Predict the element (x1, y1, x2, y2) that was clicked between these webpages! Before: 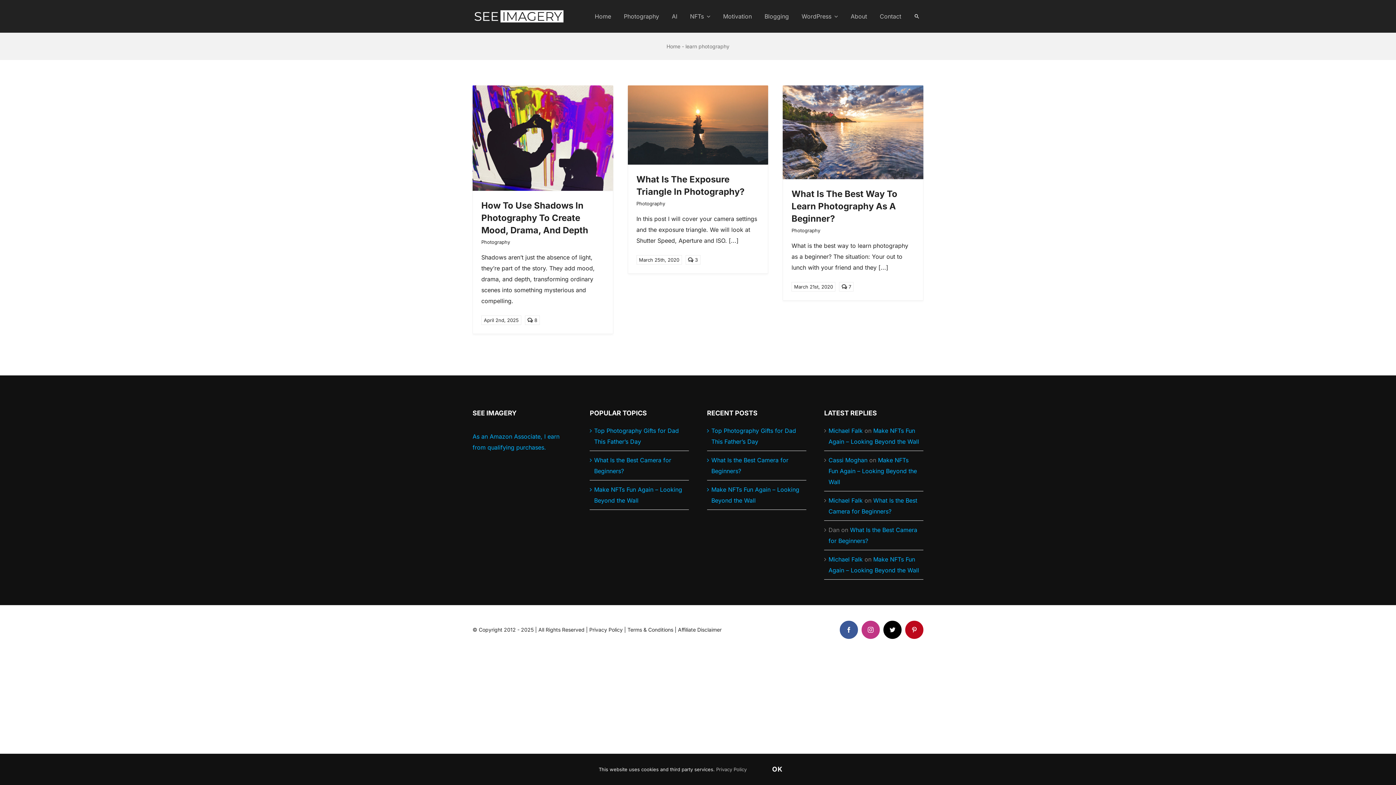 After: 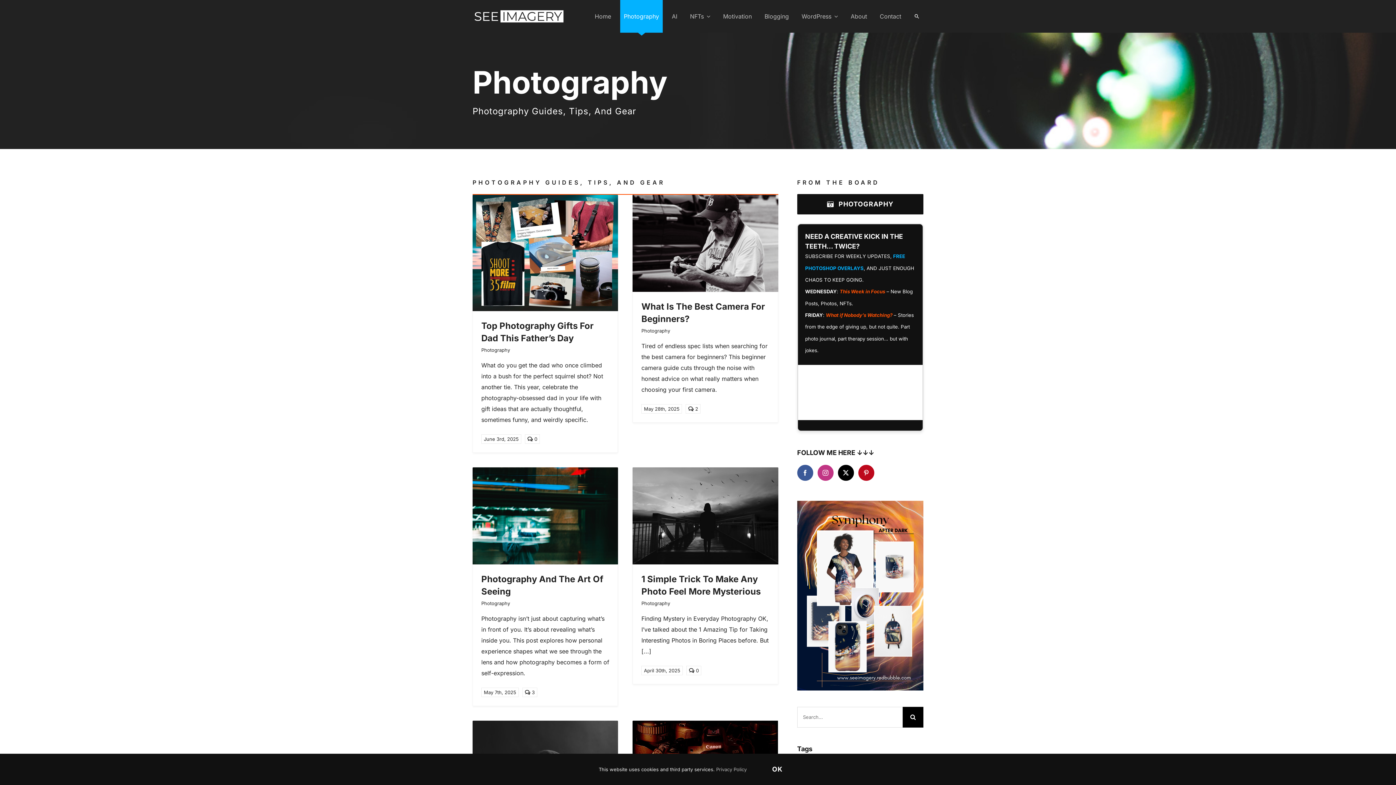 Action: label: Photography bbox: (620, 0, 662, 32)